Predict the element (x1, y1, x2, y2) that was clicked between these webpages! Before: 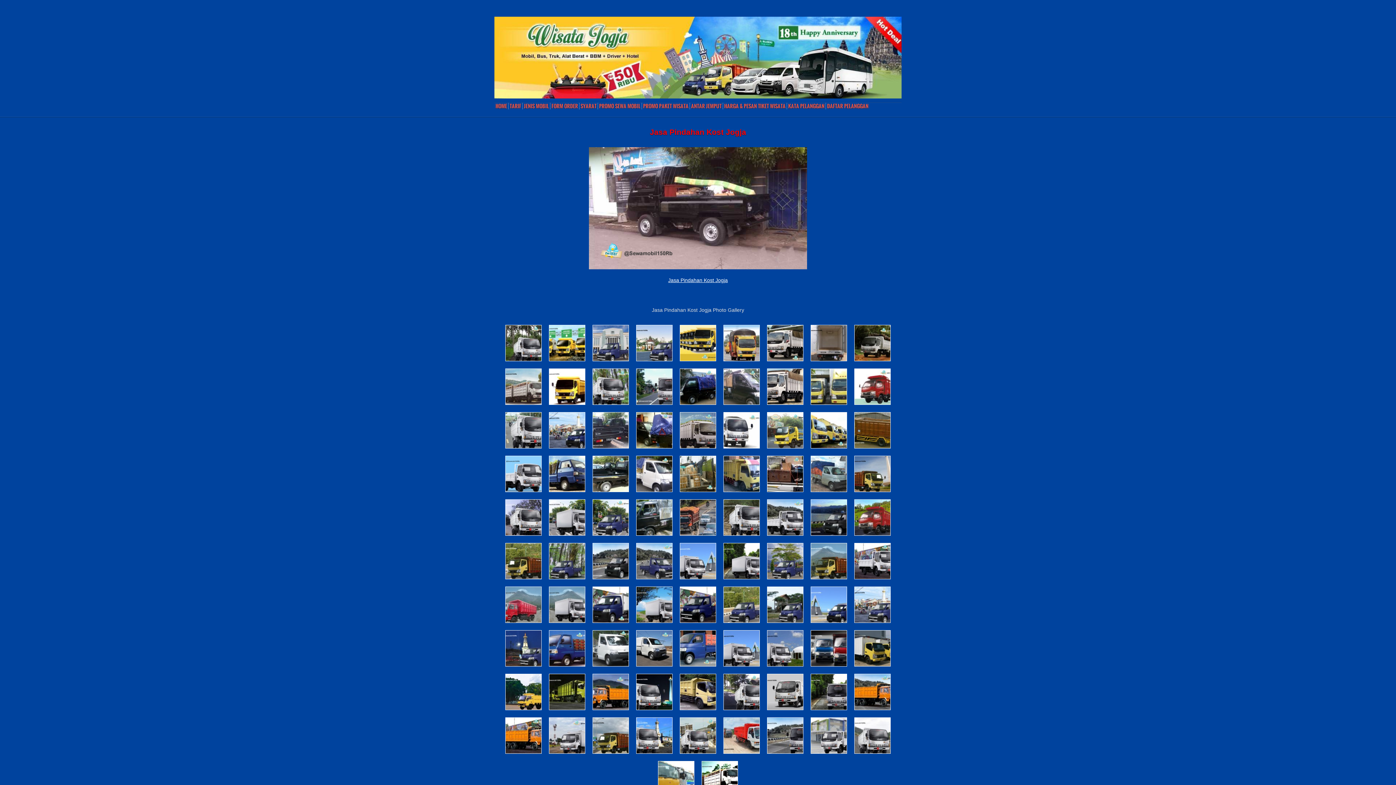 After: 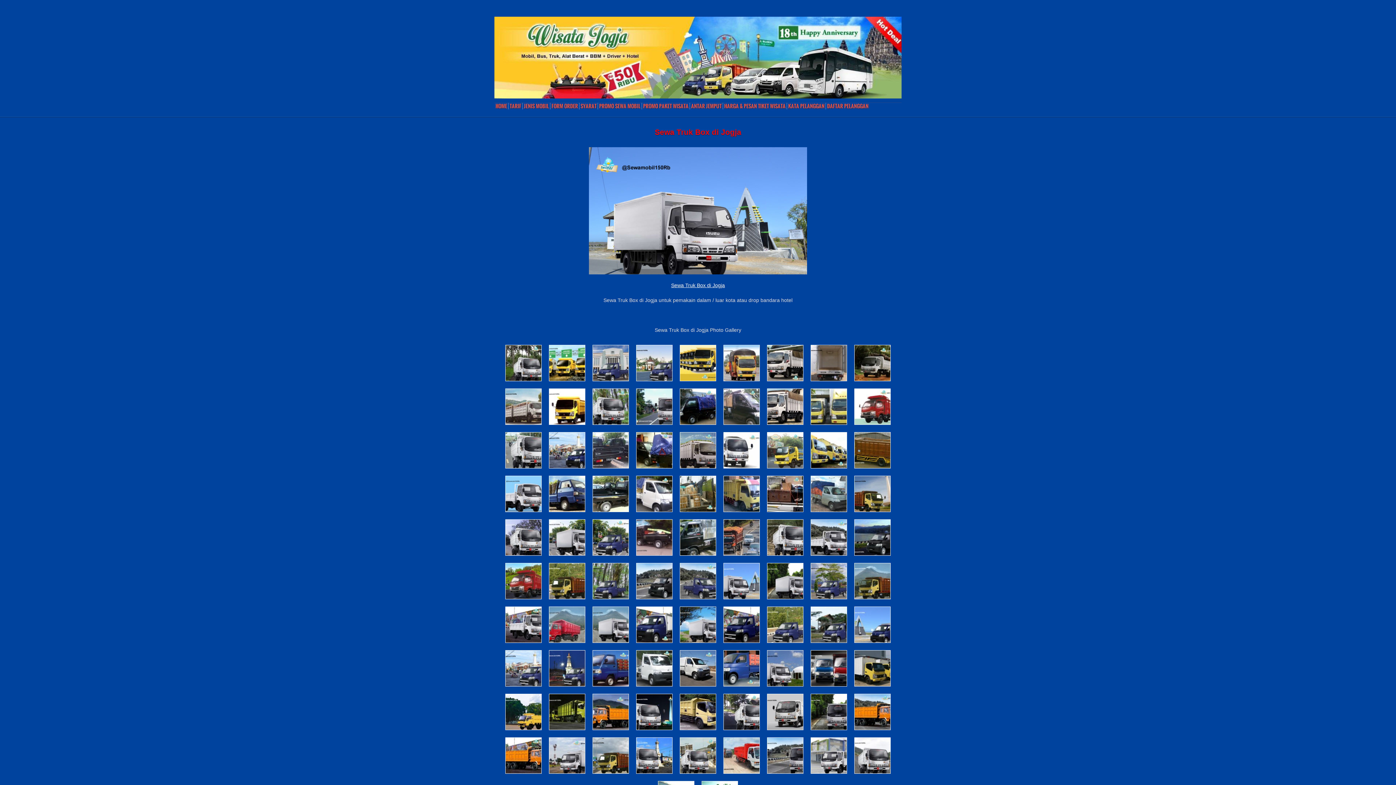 Action: bbox: (720, 665, 763, 671)